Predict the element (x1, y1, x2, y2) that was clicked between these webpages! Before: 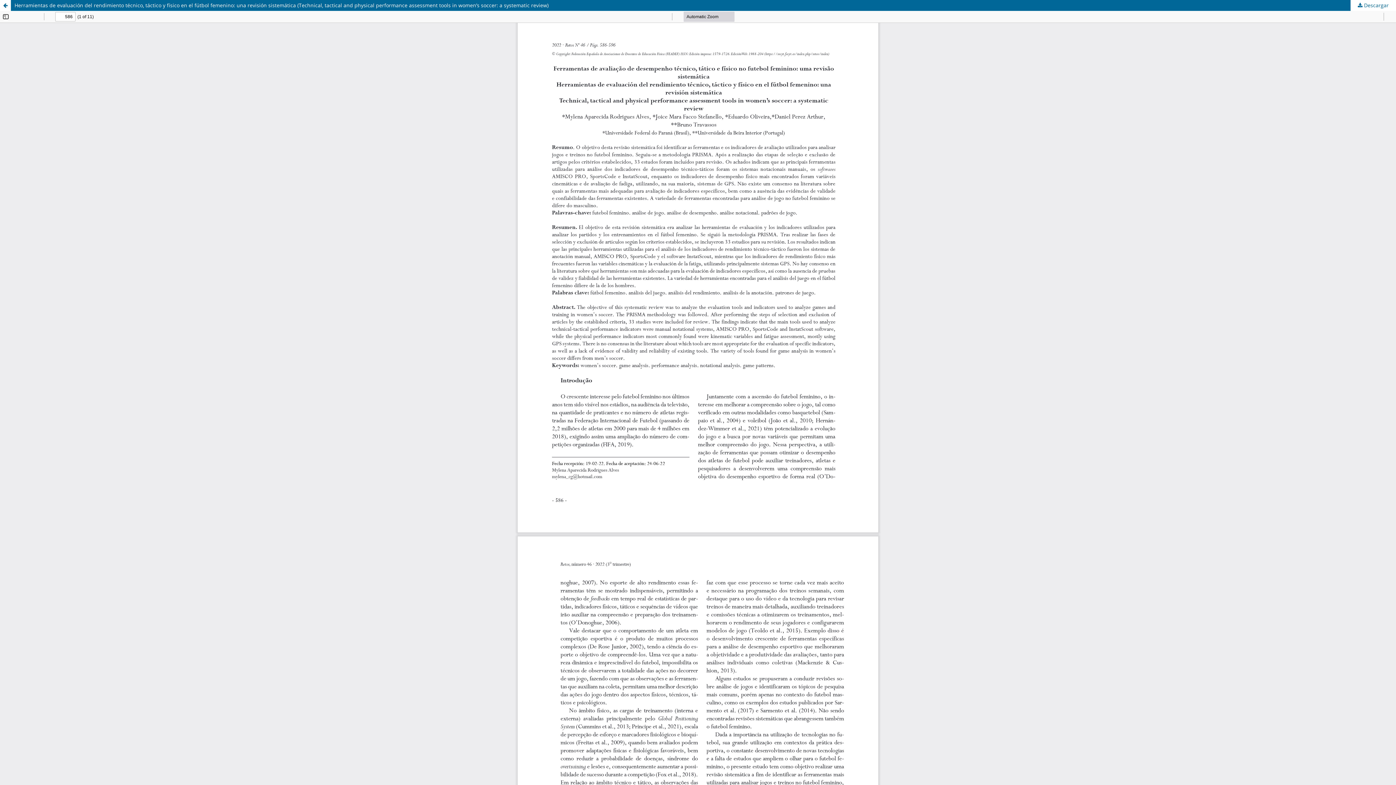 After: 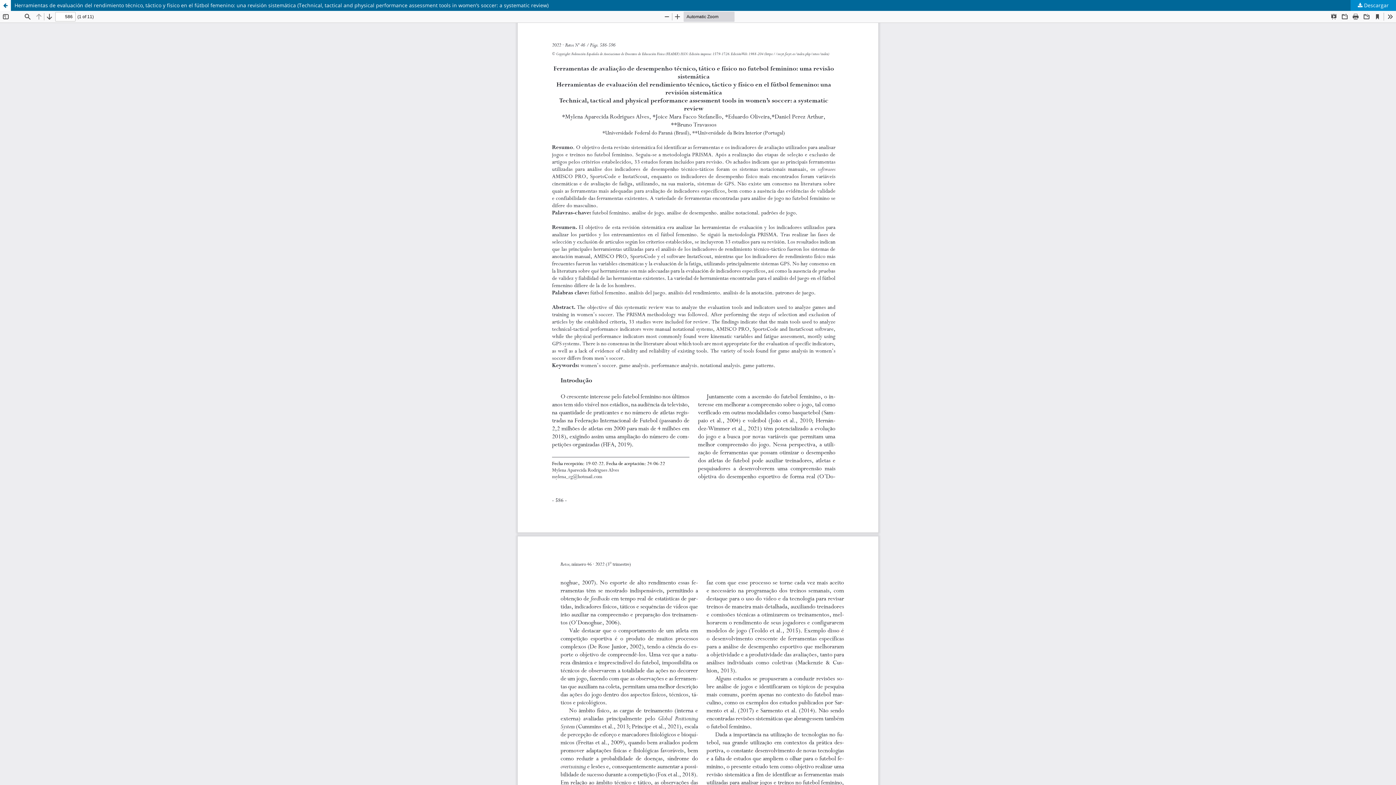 Action: label:  Descargar bbox: (1350, 0, 1396, 10)